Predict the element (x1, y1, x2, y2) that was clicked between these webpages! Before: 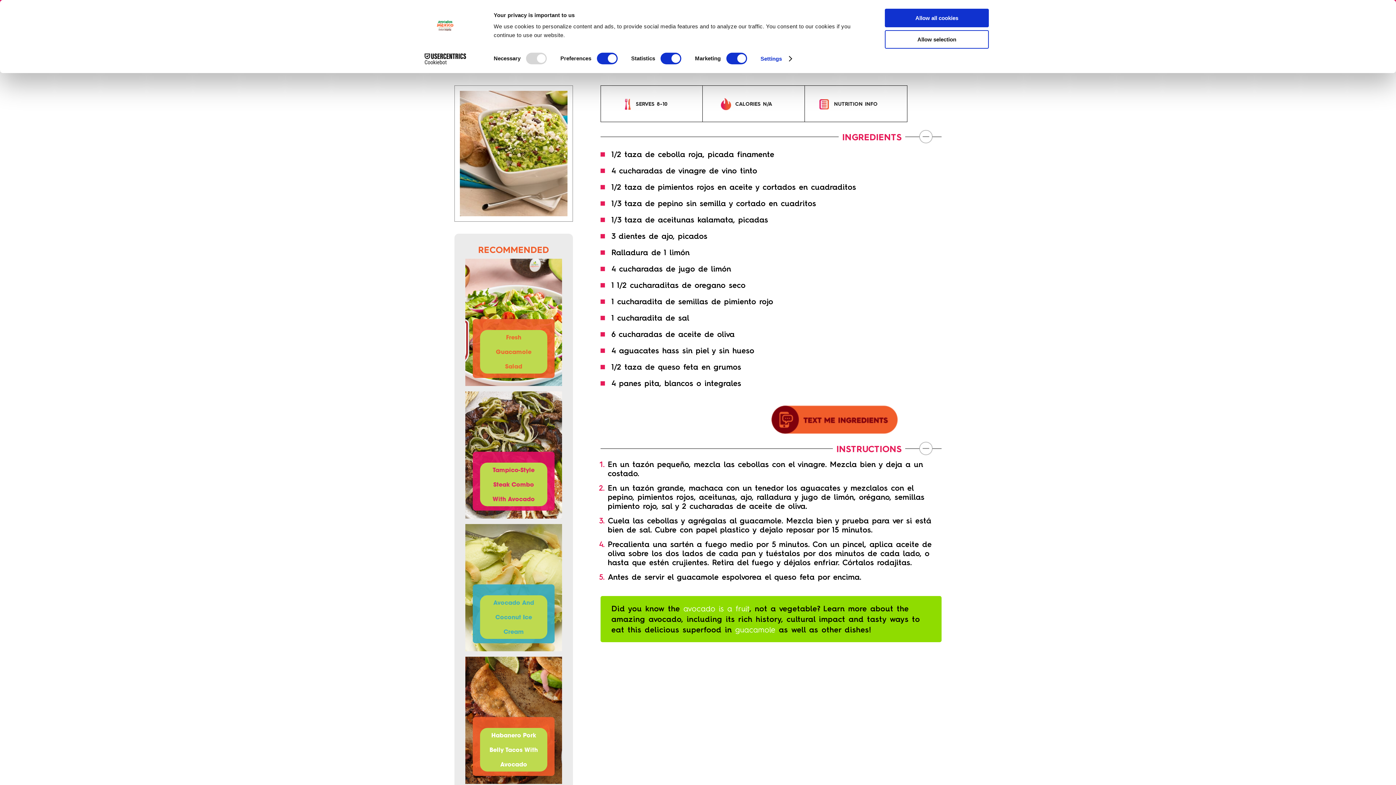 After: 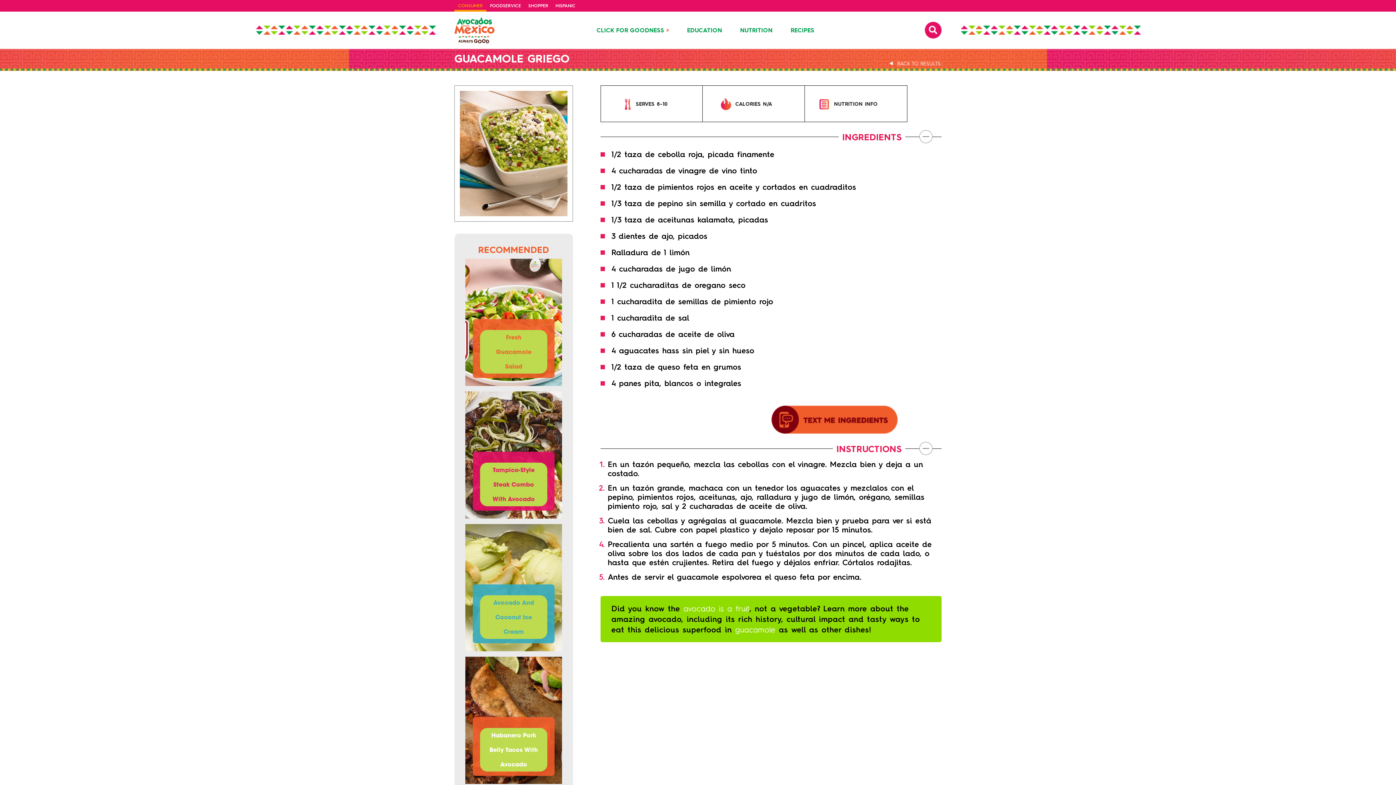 Action: label: Allow all cookies bbox: (885, 8, 989, 27)